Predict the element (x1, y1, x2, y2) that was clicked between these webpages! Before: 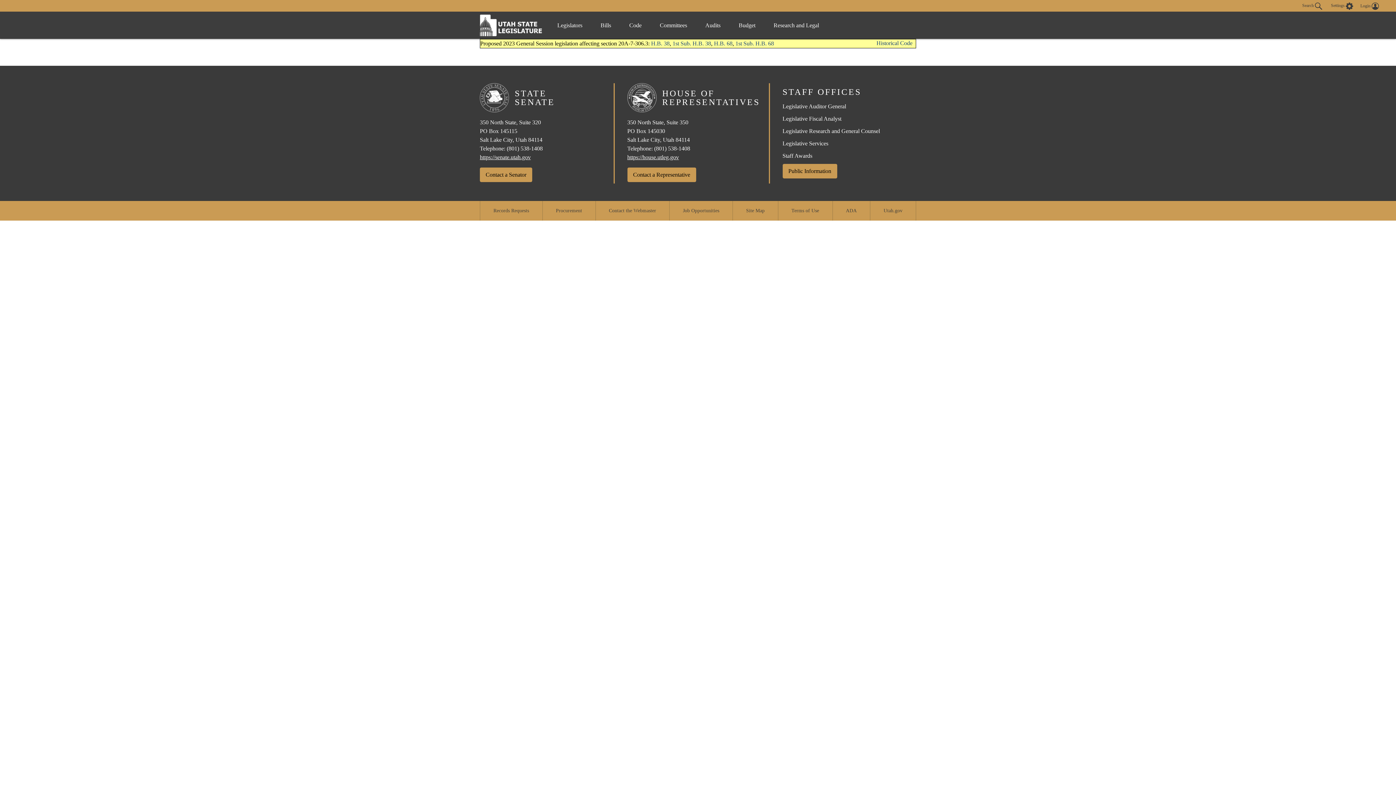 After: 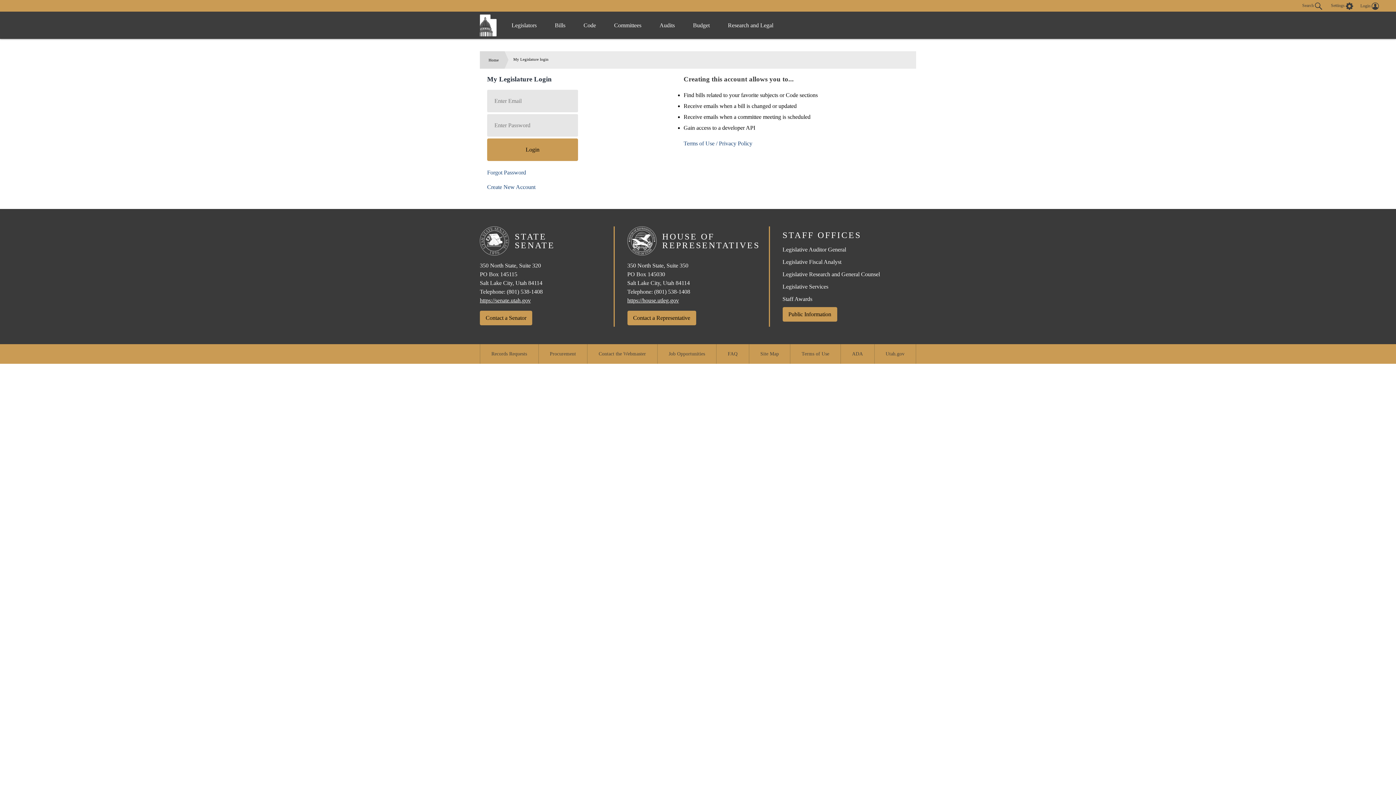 Action: bbox: (1360, 3, 1379, 8) label: Login 